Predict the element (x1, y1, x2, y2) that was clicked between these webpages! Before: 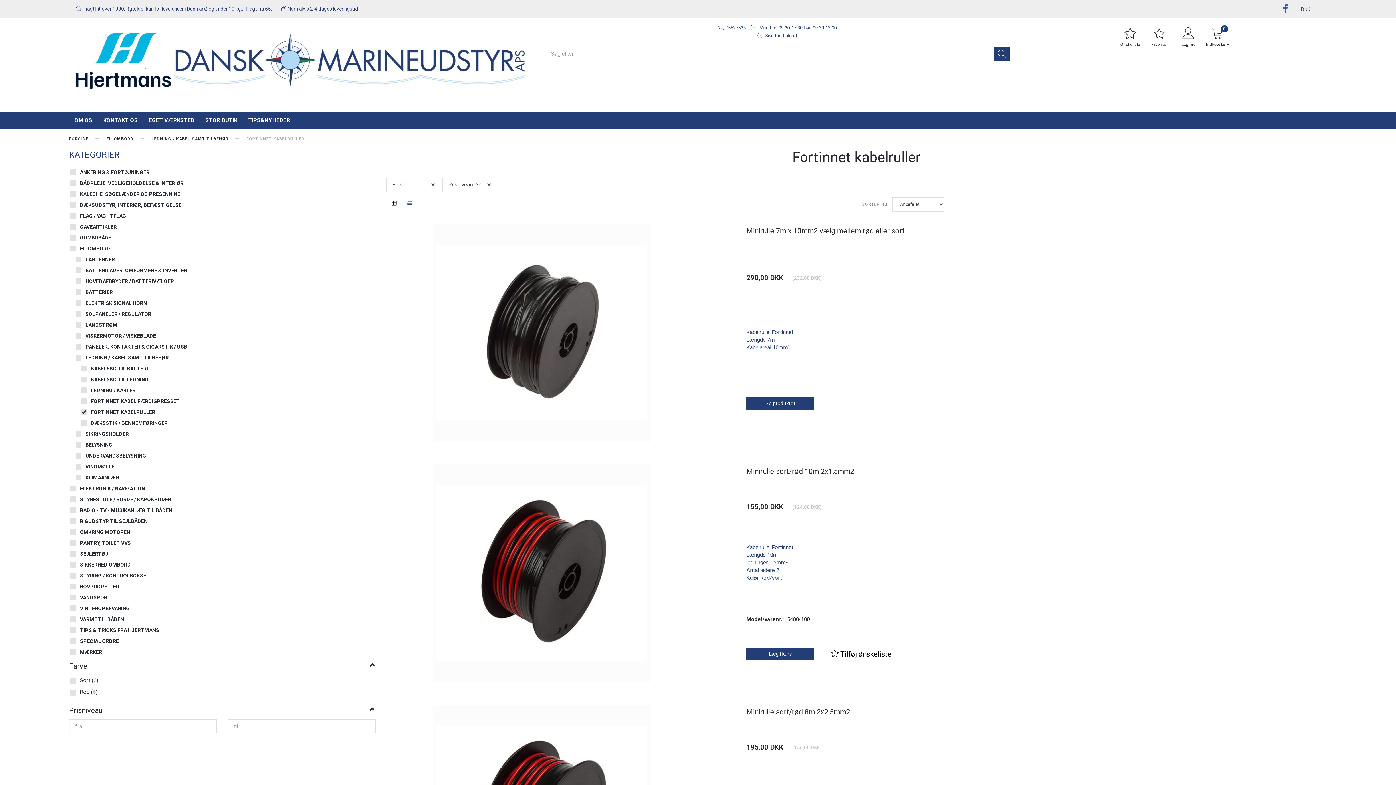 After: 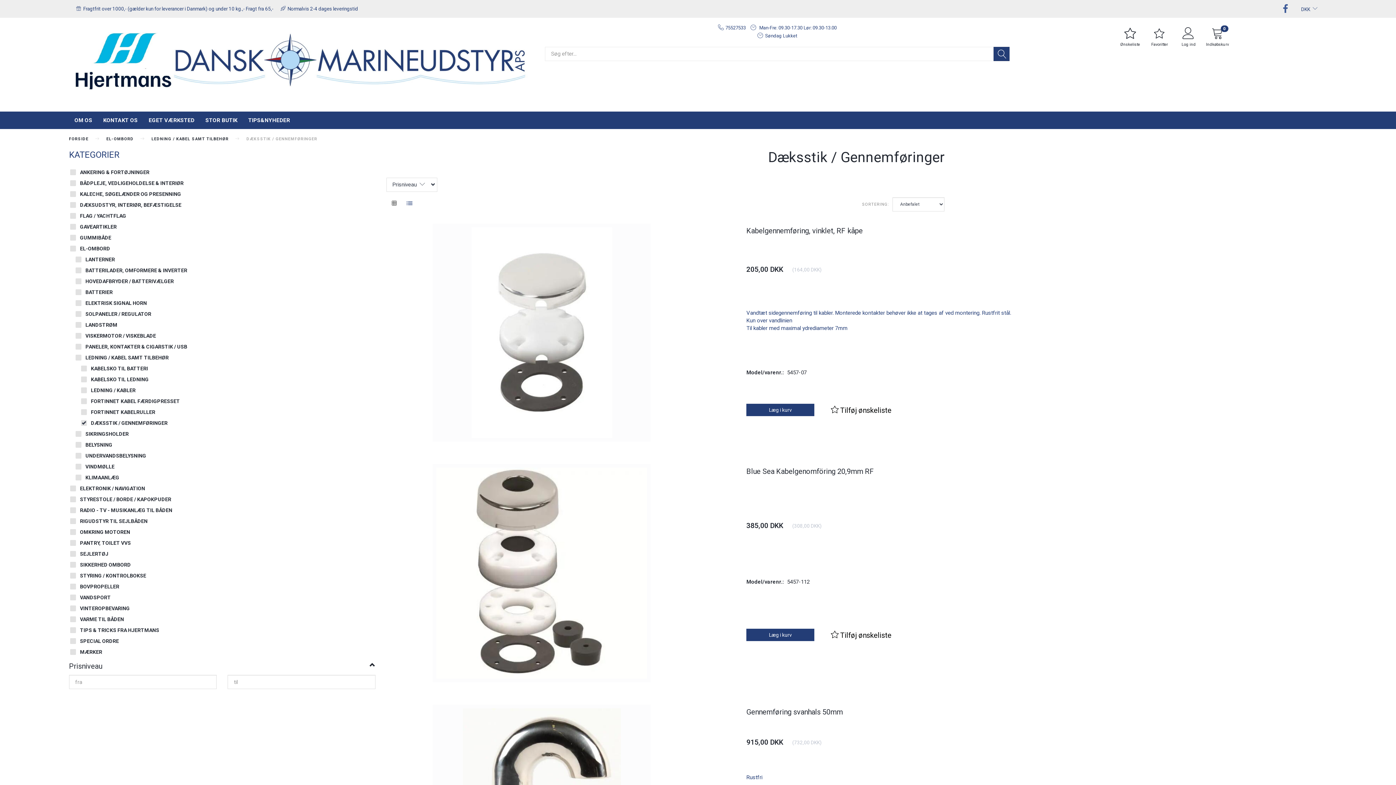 Action: bbox: (80, 417, 375, 428) label: DÆKSSTIK / GENNEMFØRINGER